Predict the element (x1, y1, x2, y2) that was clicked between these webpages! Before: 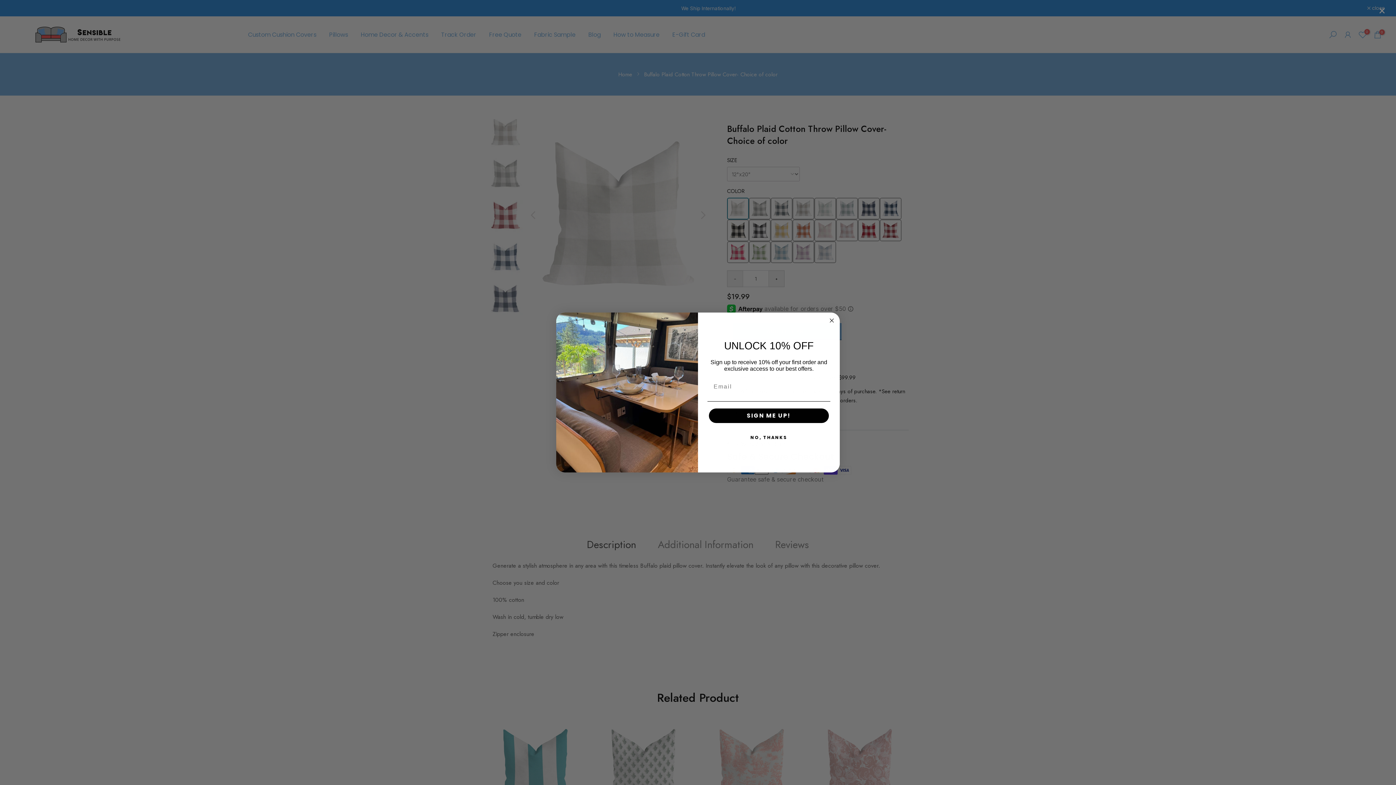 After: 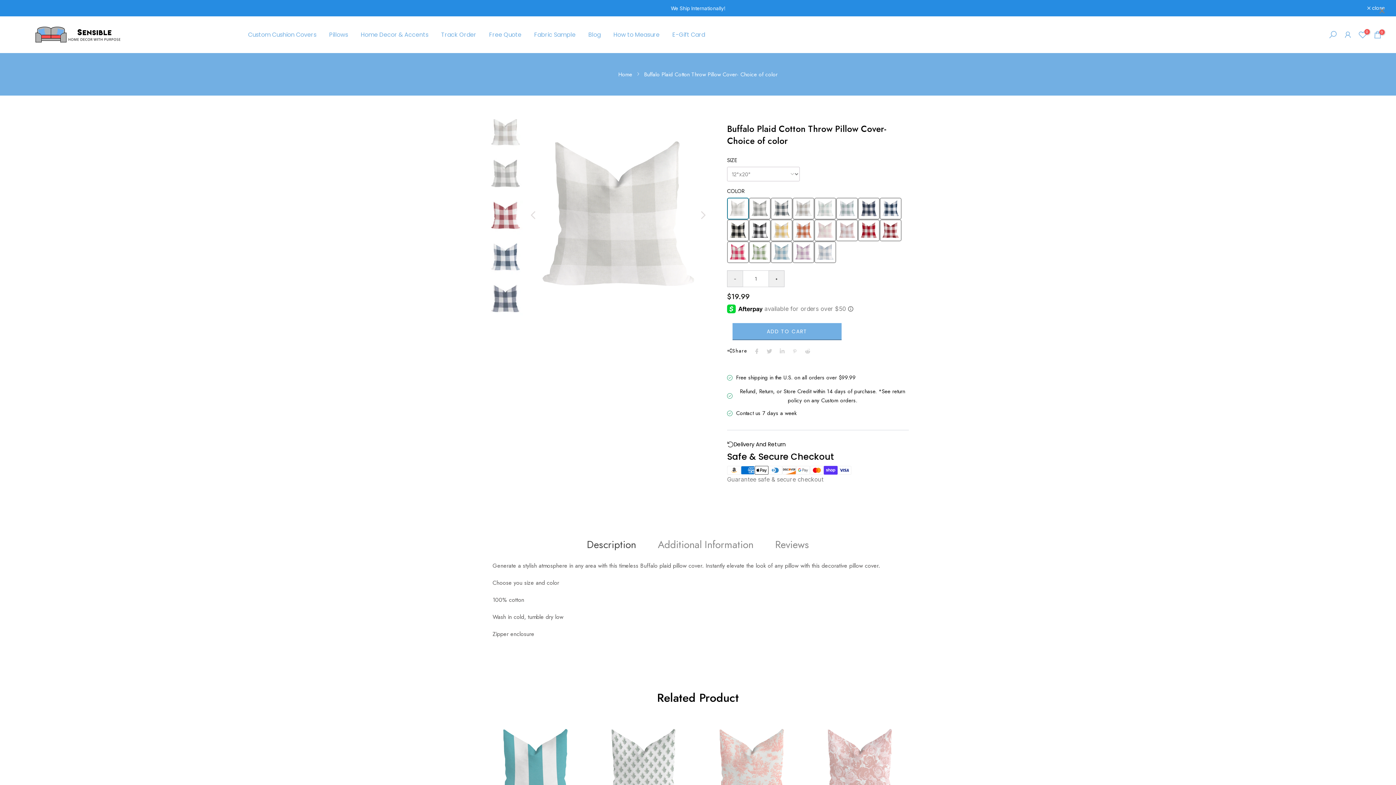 Action: bbox: (827, 316, 836, 325) label: Close dialog